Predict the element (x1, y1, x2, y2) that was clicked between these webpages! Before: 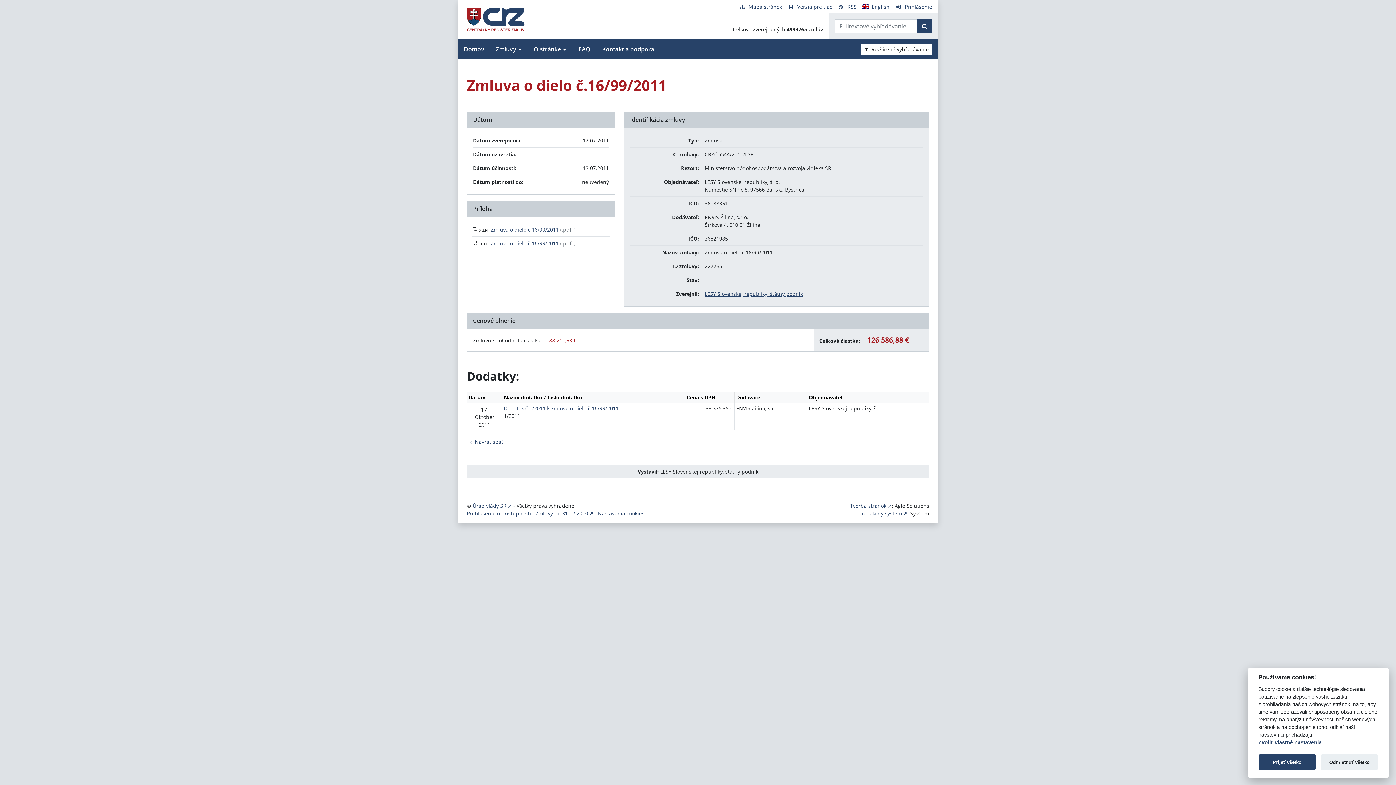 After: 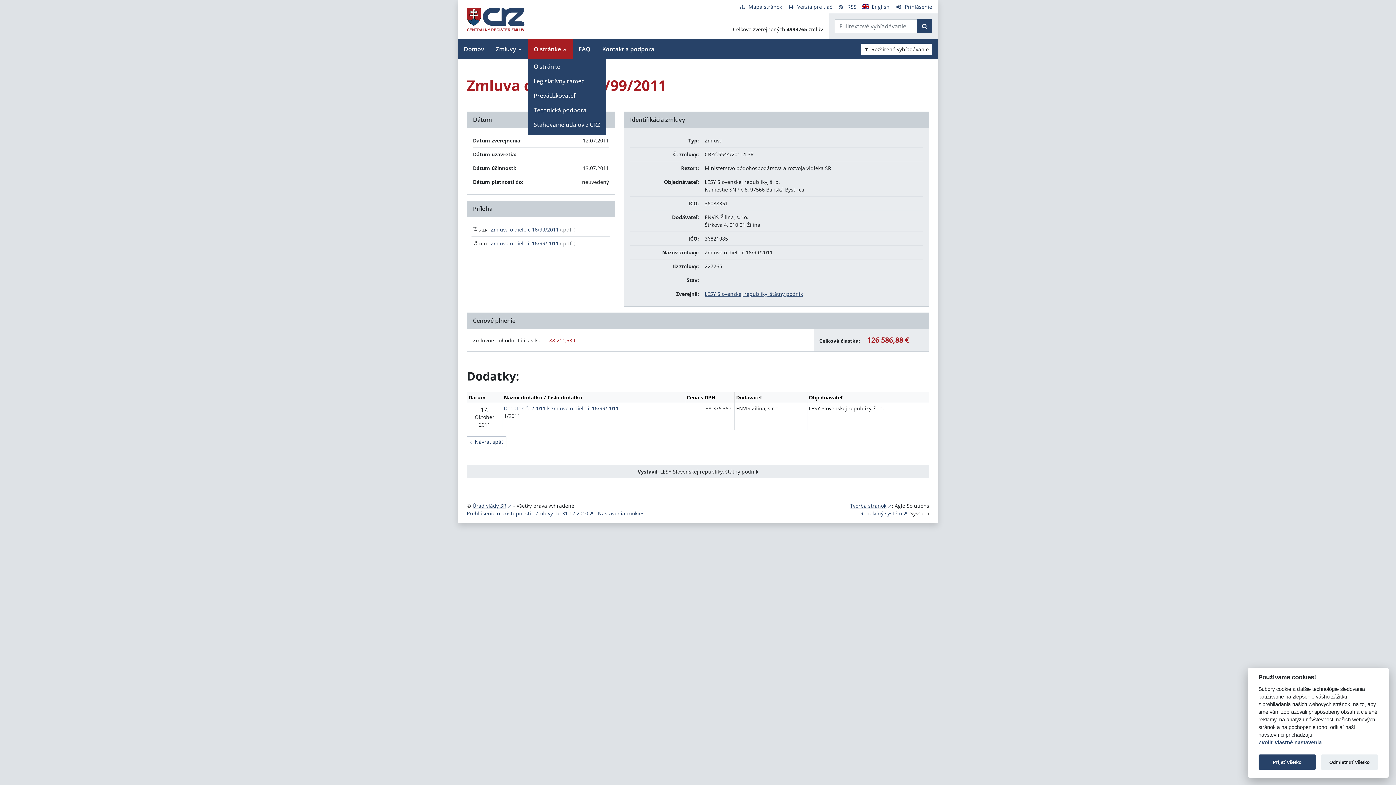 Action: label: O stránke bbox: (528, 38, 572, 59)